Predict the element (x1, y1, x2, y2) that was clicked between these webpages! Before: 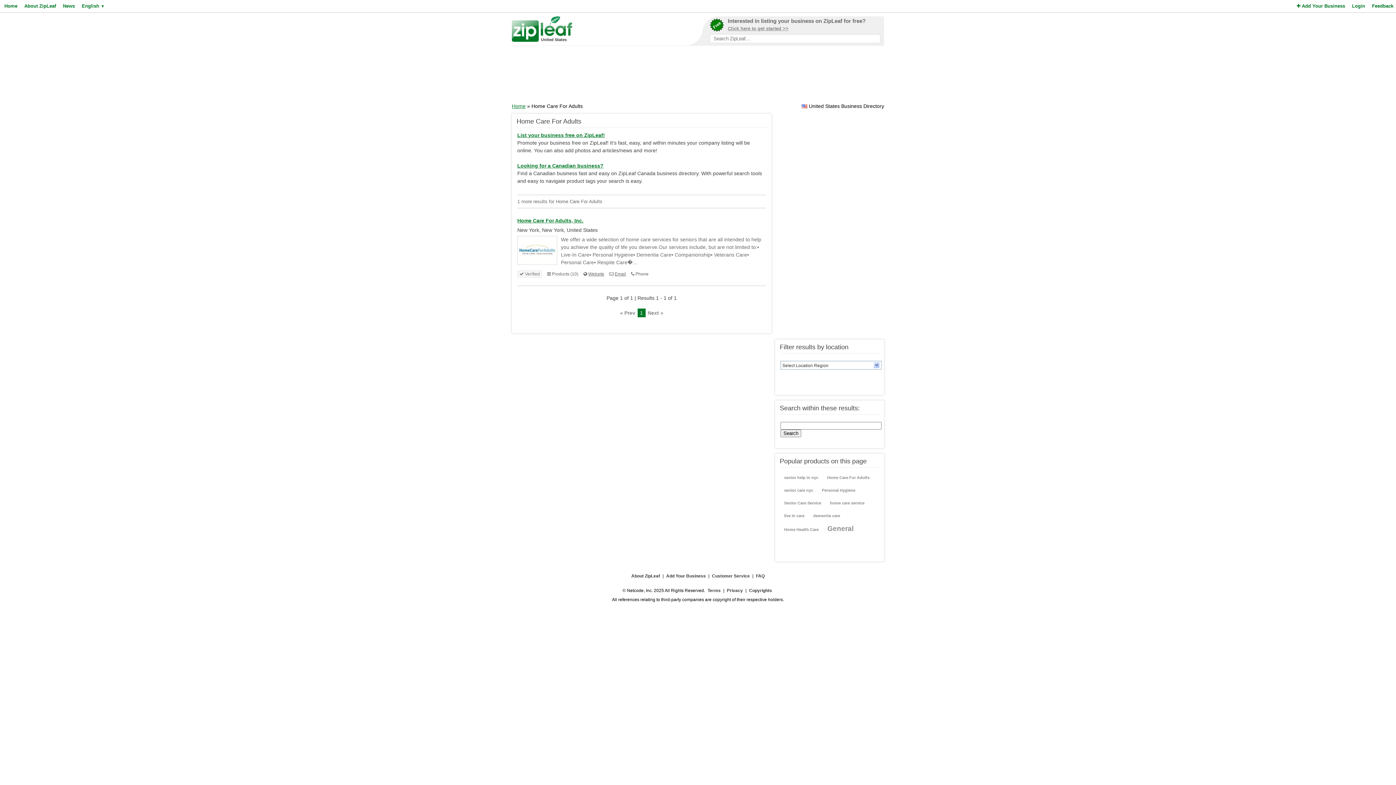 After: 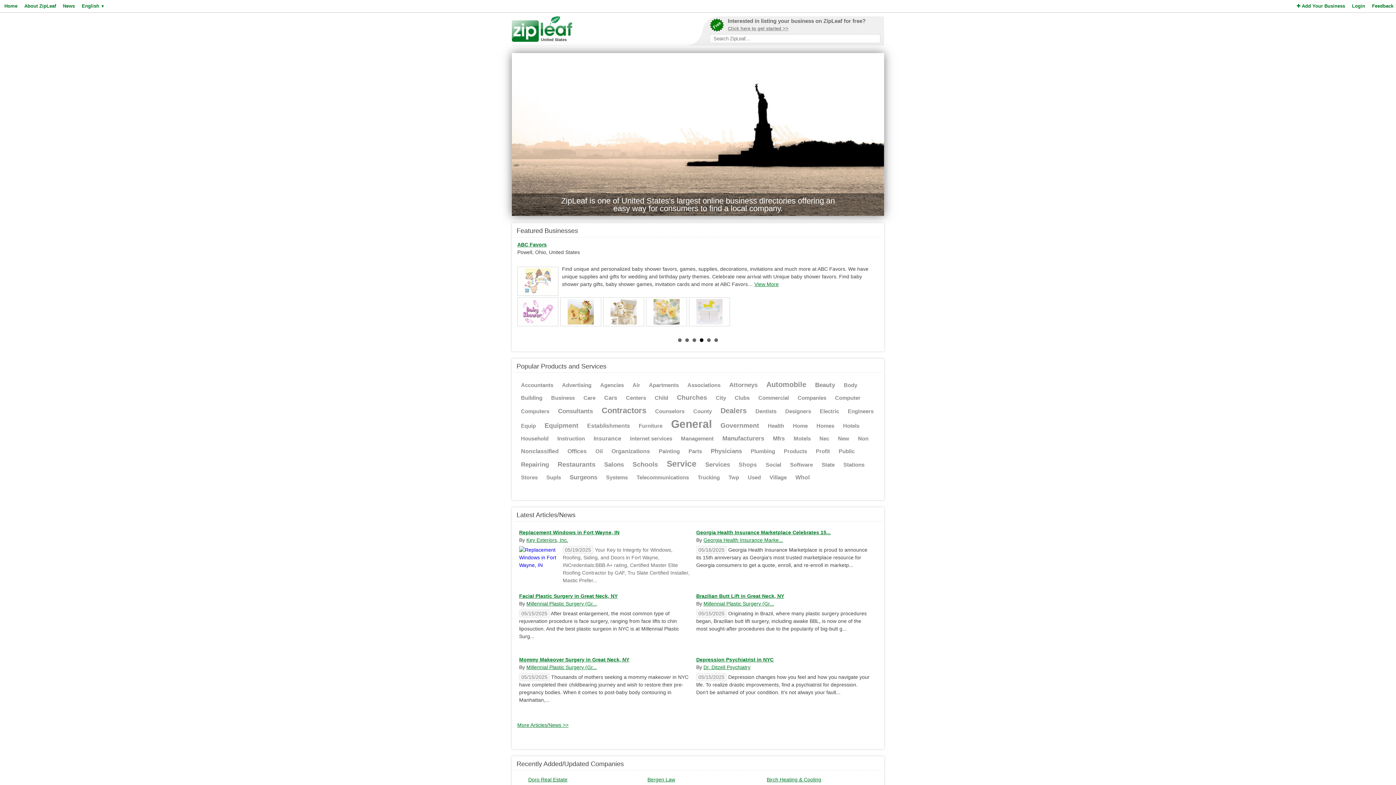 Action: bbox: (512, 103, 525, 109) label: Home